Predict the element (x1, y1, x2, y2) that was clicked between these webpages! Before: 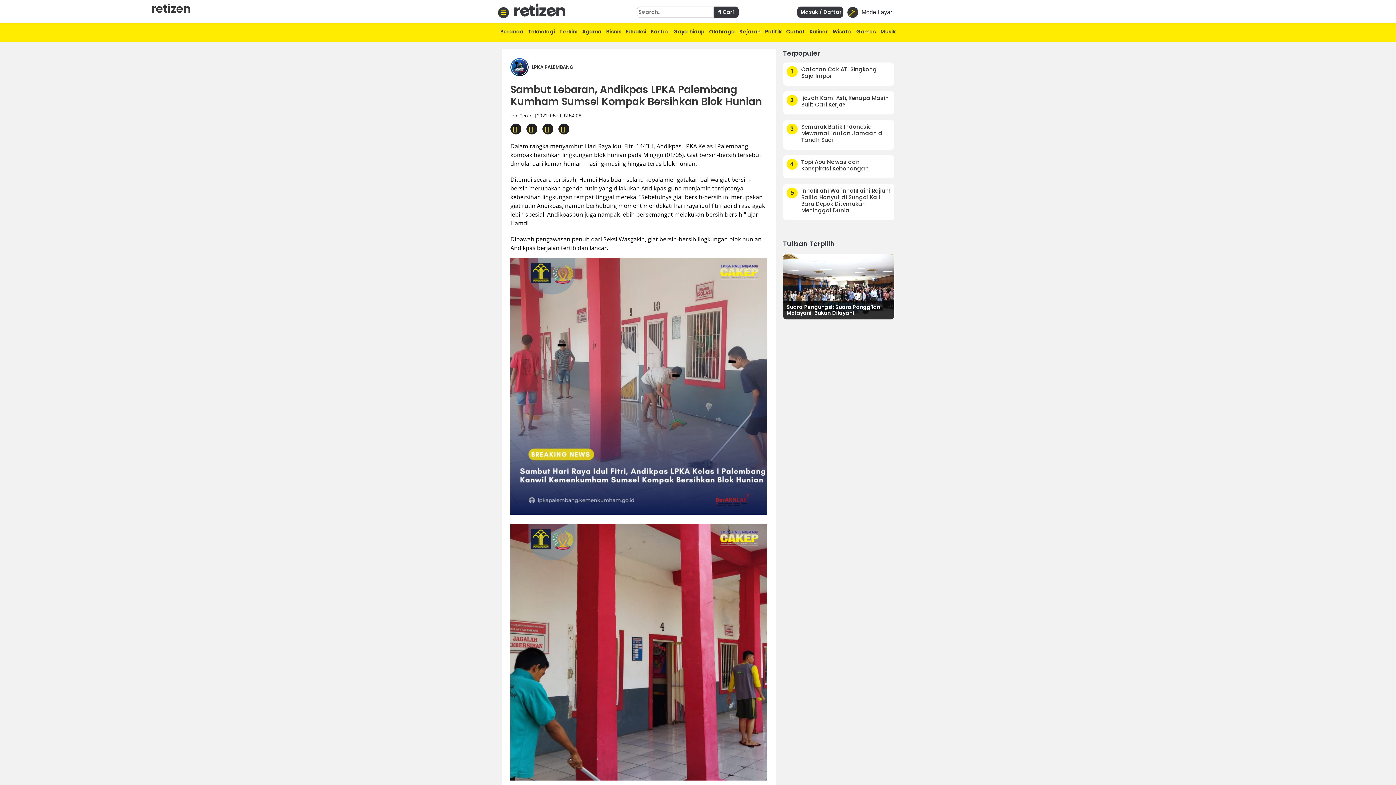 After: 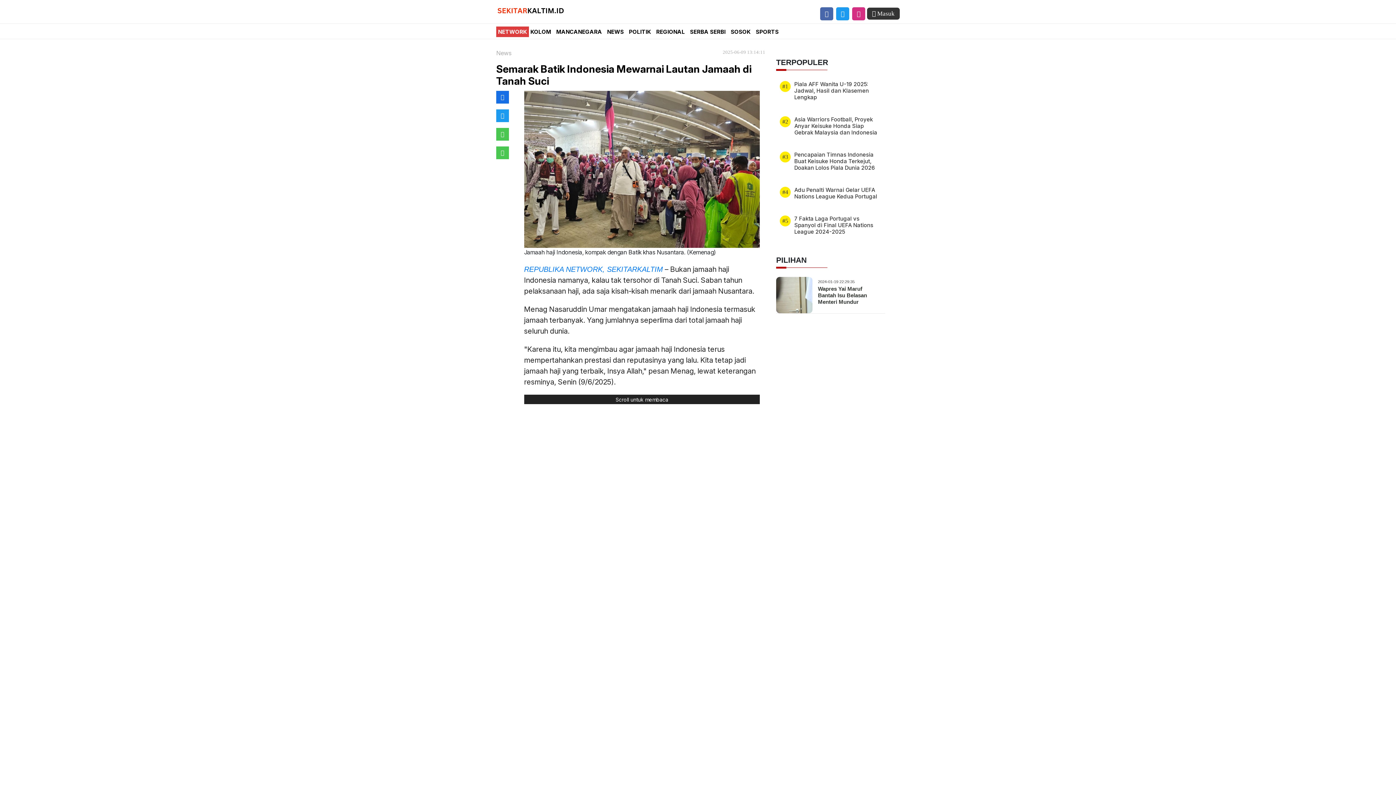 Action: label: 3
Semarak Batik Indonesia Mewarnai Lautan Jamaah di Tanah Suci bbox: (786, 123, 890, 146)